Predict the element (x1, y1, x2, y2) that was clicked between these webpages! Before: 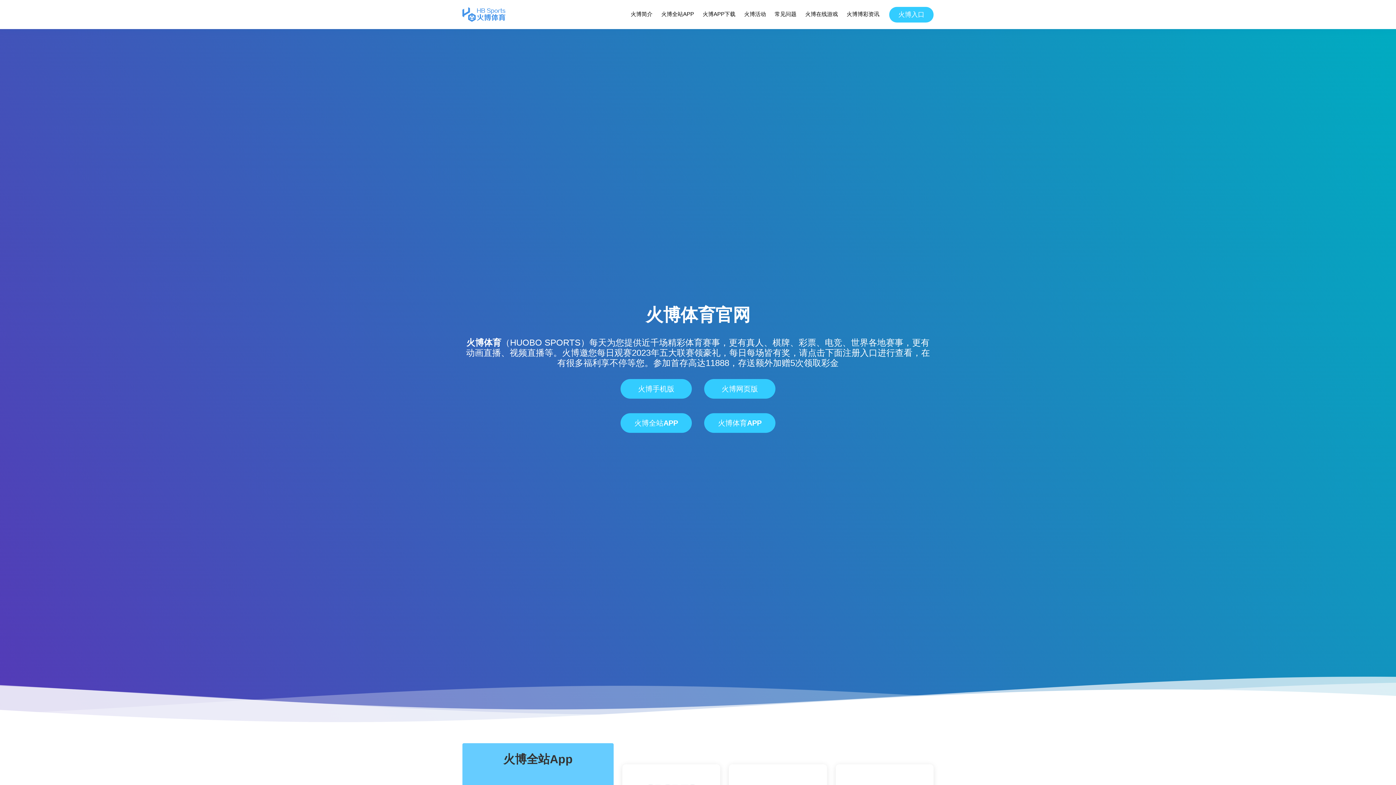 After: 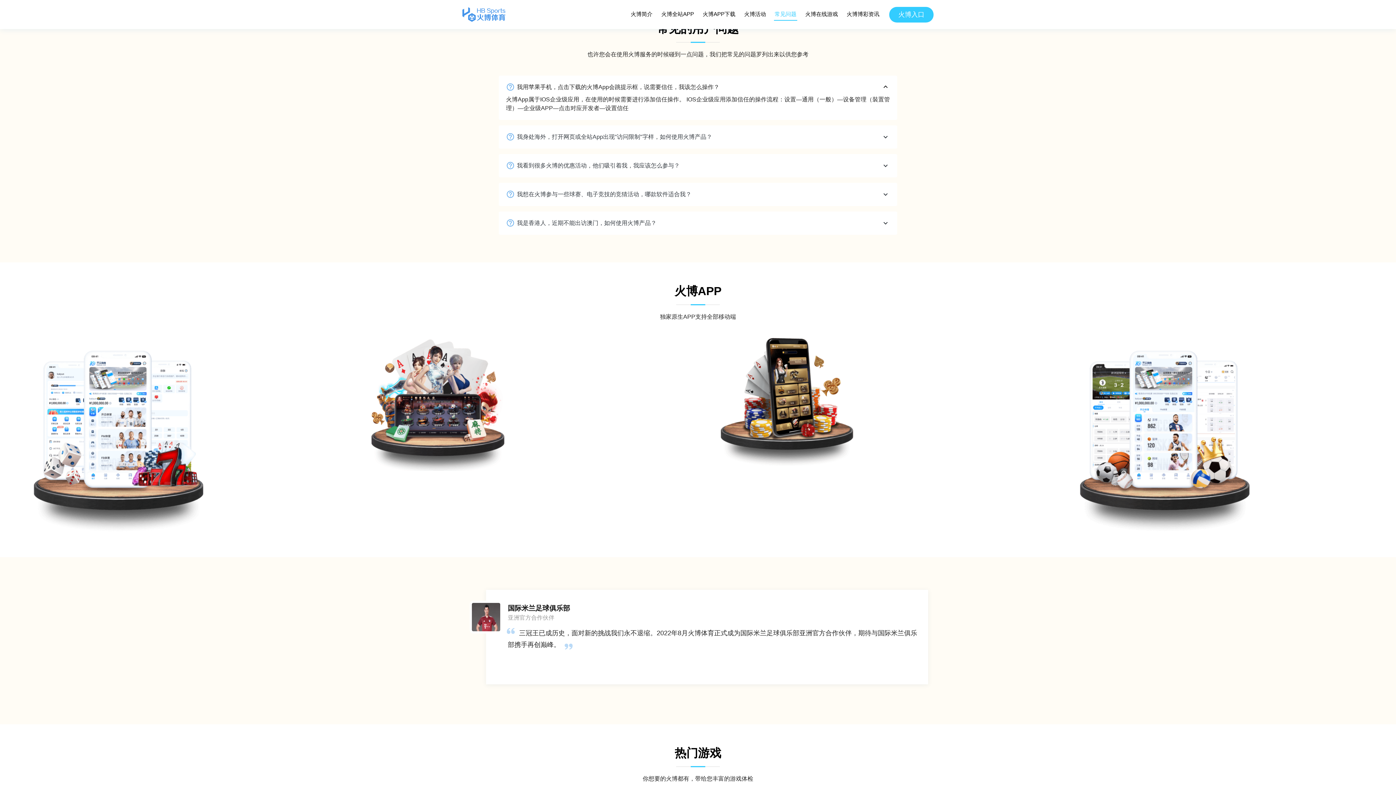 Action: label: 常见问题 bbox: (774, 8, 797, 20)